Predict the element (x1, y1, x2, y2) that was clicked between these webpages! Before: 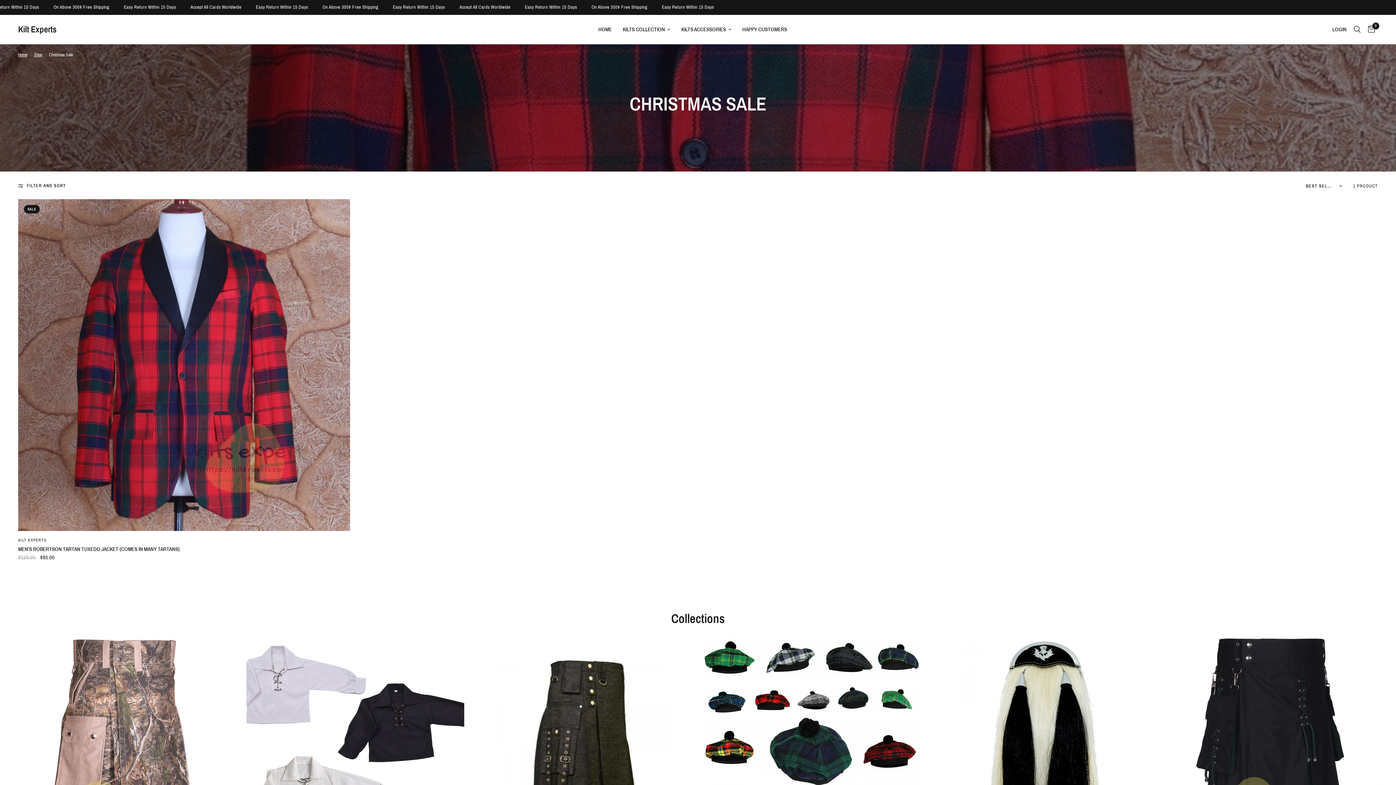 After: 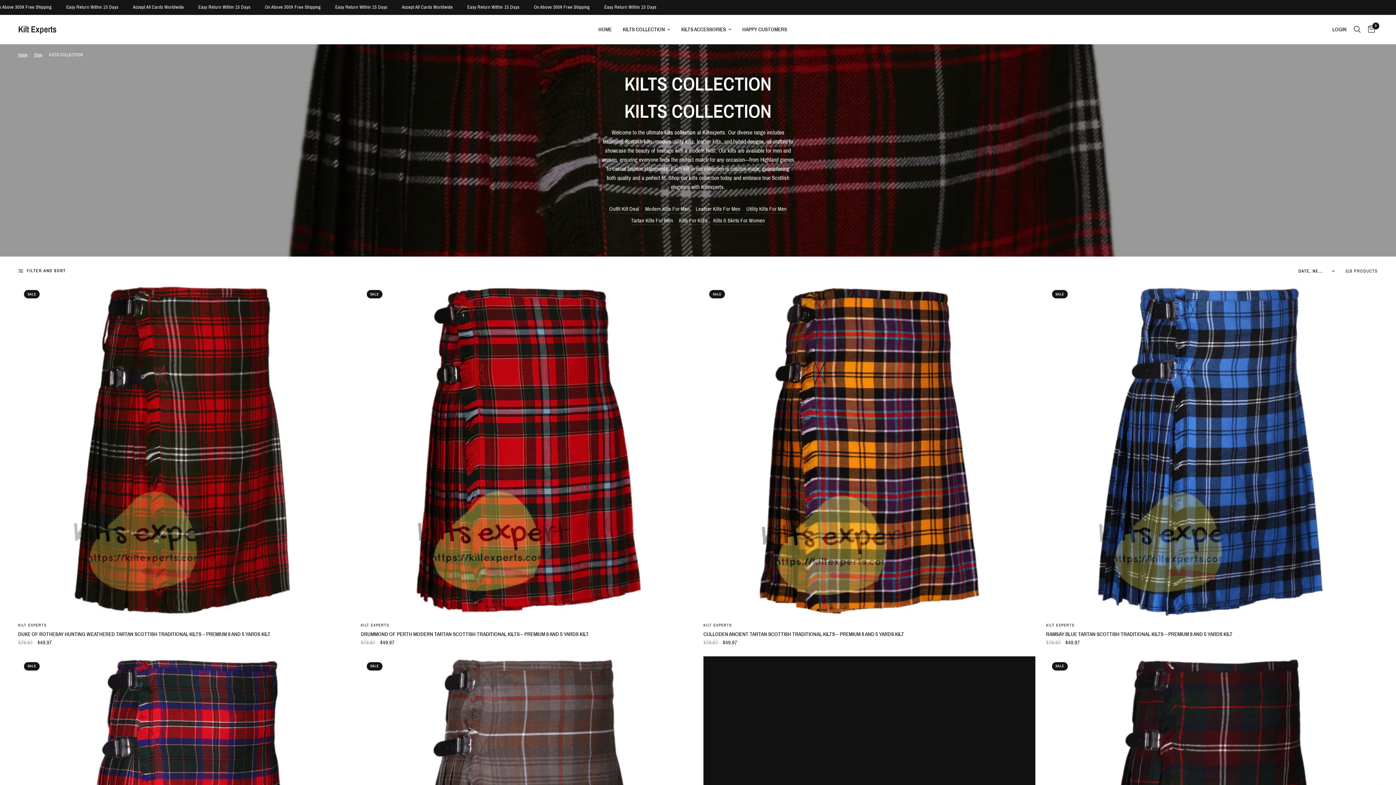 Action: label: KILTS COLLECTION bbox: (622, 25, 670, 33)